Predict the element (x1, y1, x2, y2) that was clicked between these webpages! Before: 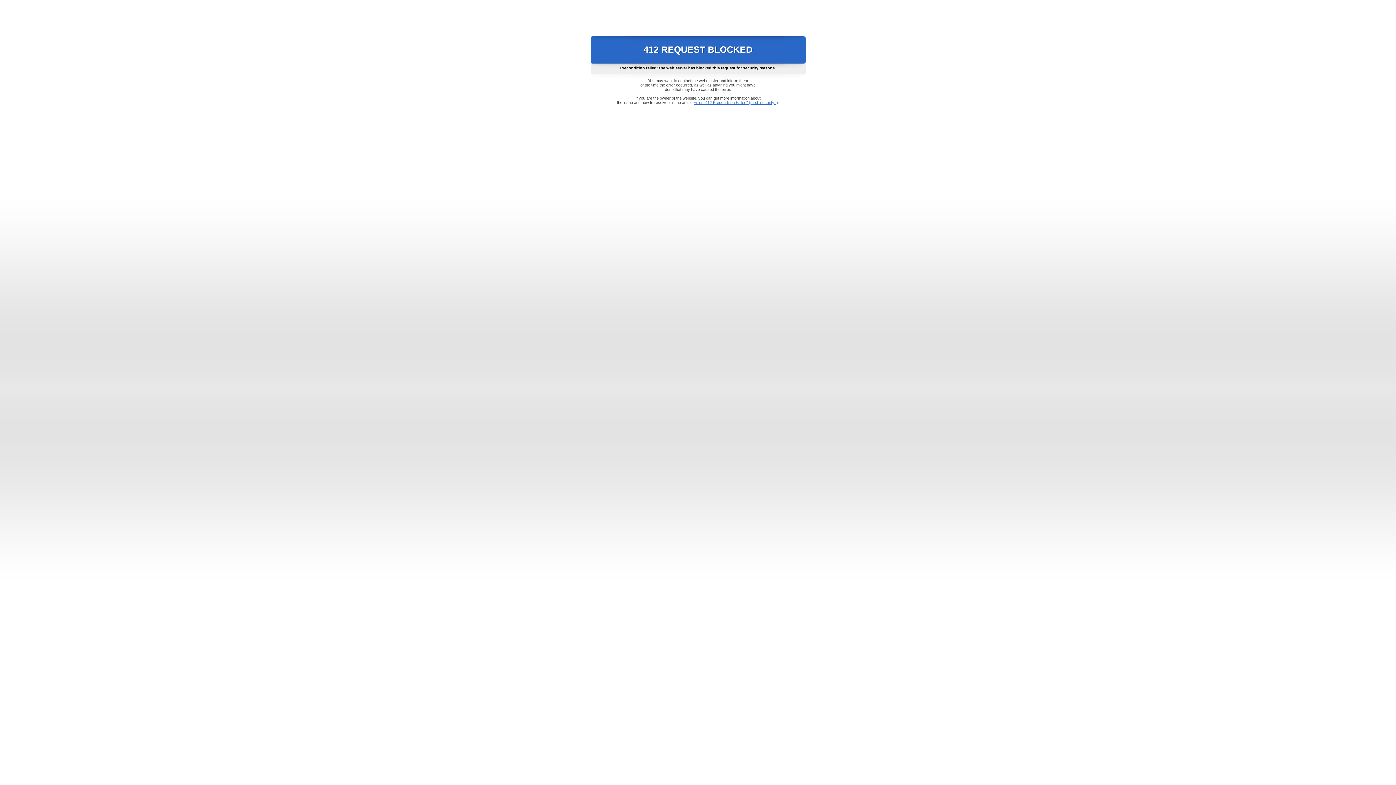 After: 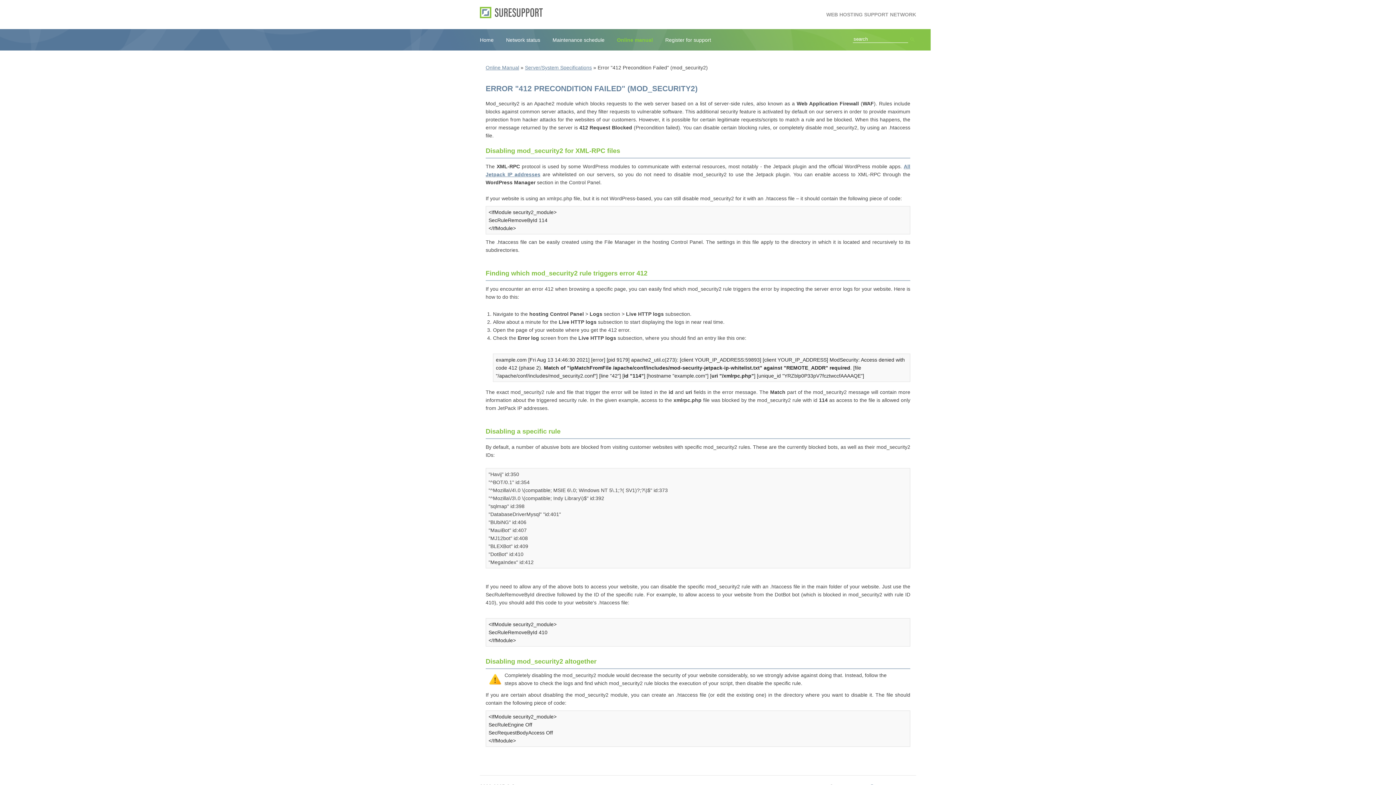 Action: bbox: (693, 100, 778, 104) label: Error "412 Precondition Failed" (mod_security2)